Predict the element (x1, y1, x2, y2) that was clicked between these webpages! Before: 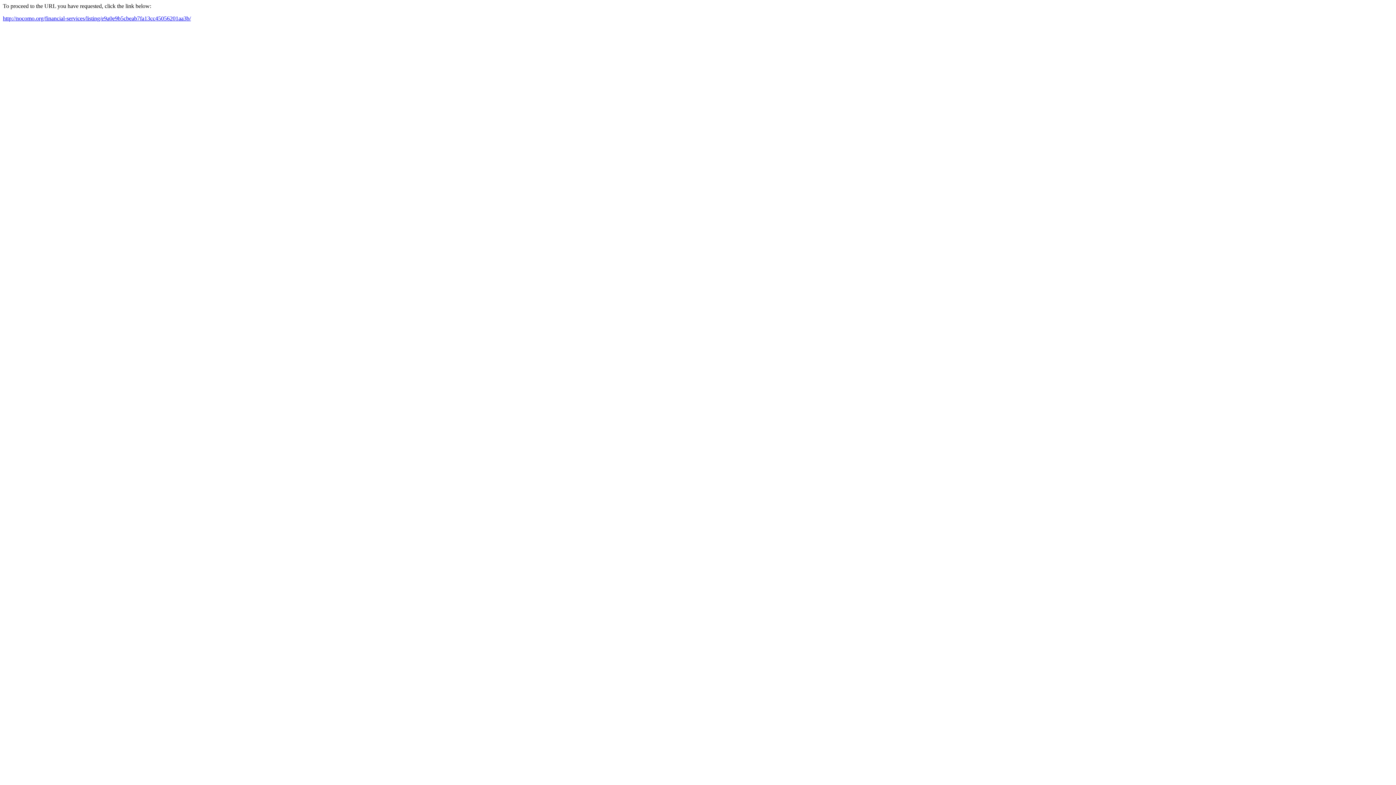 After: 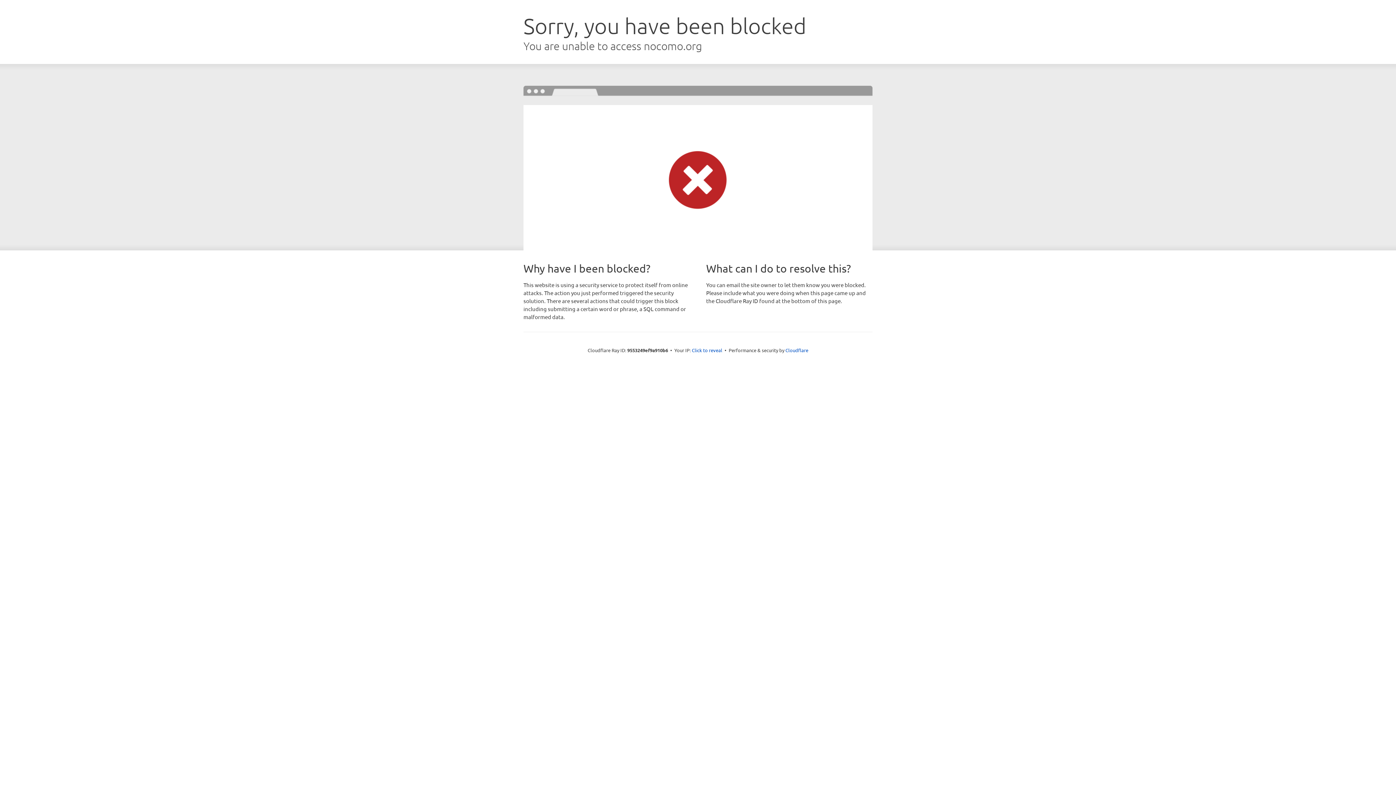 Action: label: http://nocomo.org/financial-services/listing/e9a0e9b5cbeab7fa13cc45056201aa3b/ bbox: (2, 15, 190, 21)